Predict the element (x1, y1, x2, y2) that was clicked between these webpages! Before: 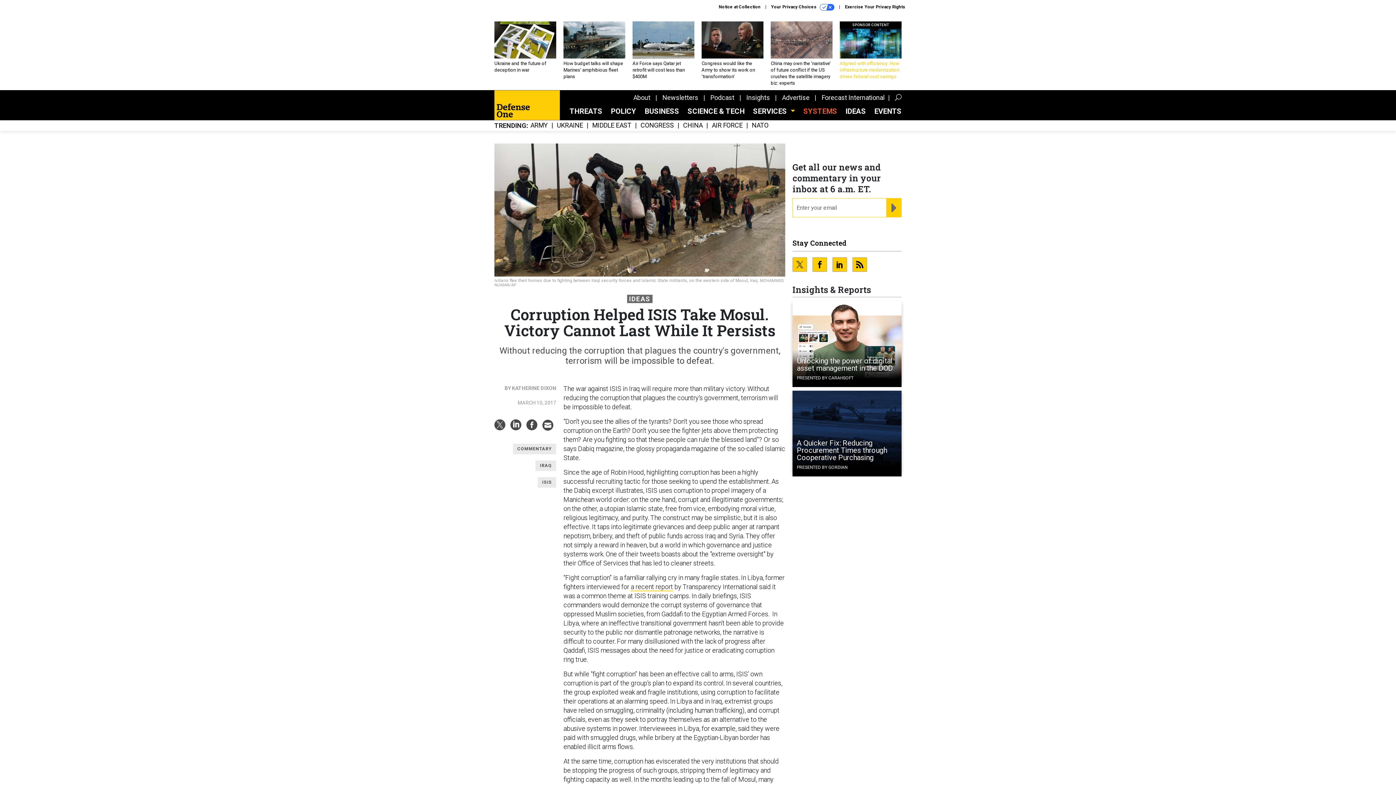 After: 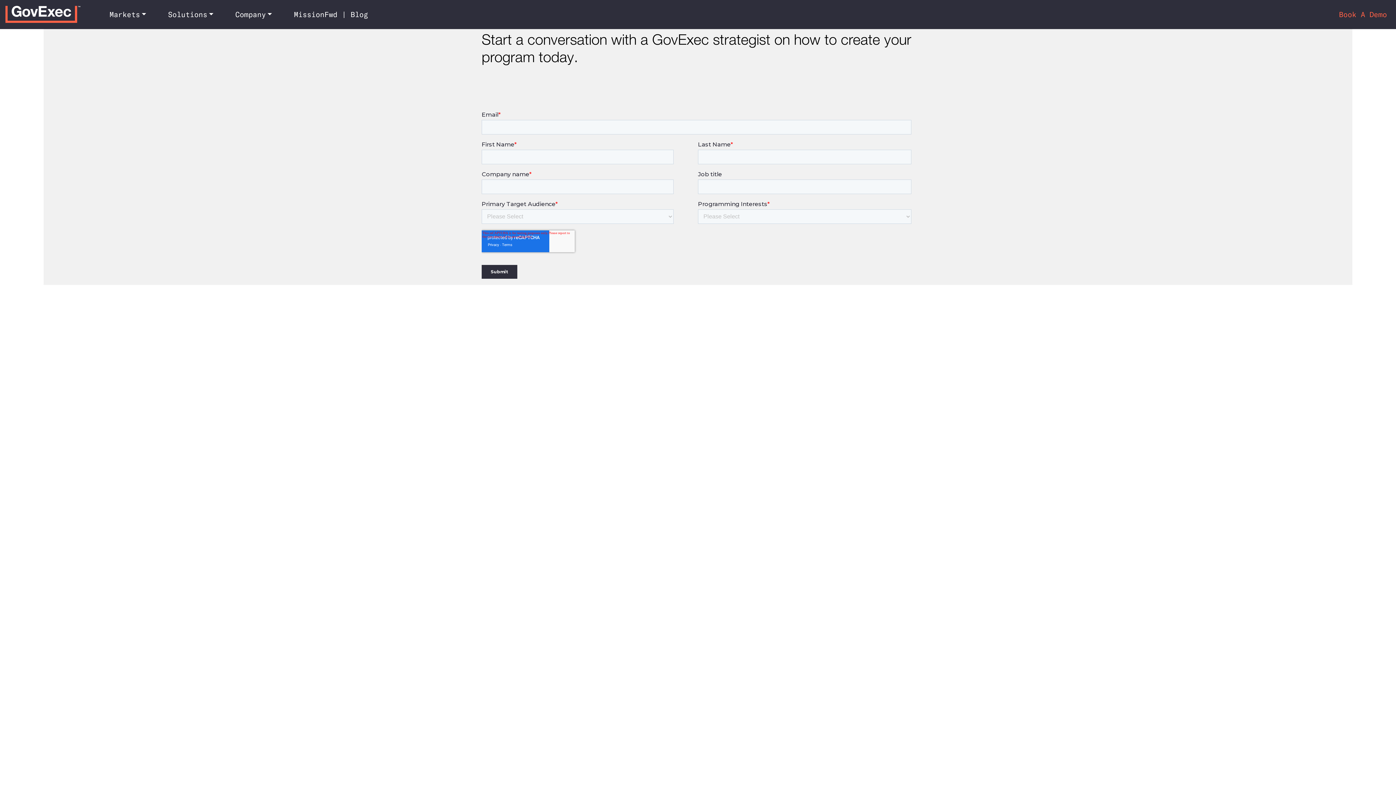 Action: label: Advertise bbox: (782, 93, 809, 101)